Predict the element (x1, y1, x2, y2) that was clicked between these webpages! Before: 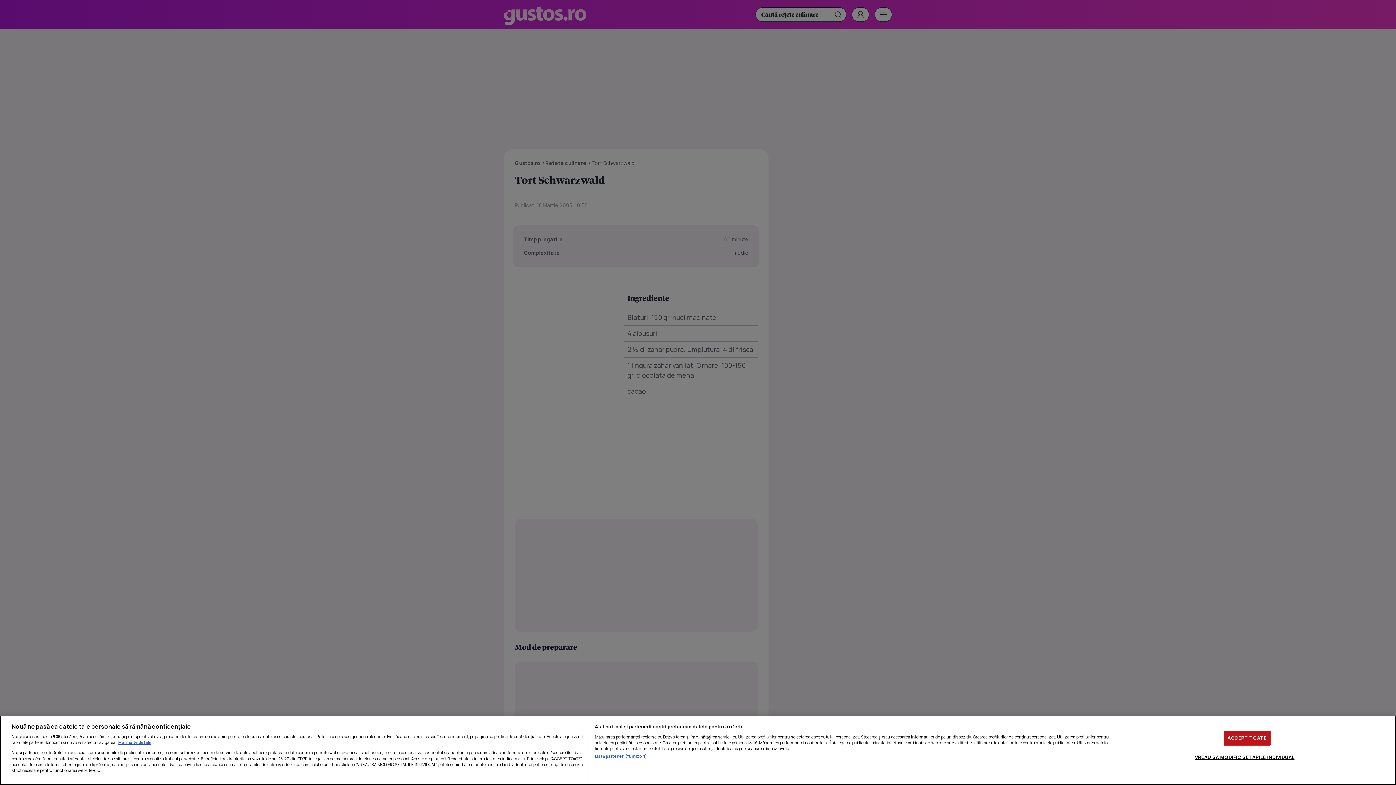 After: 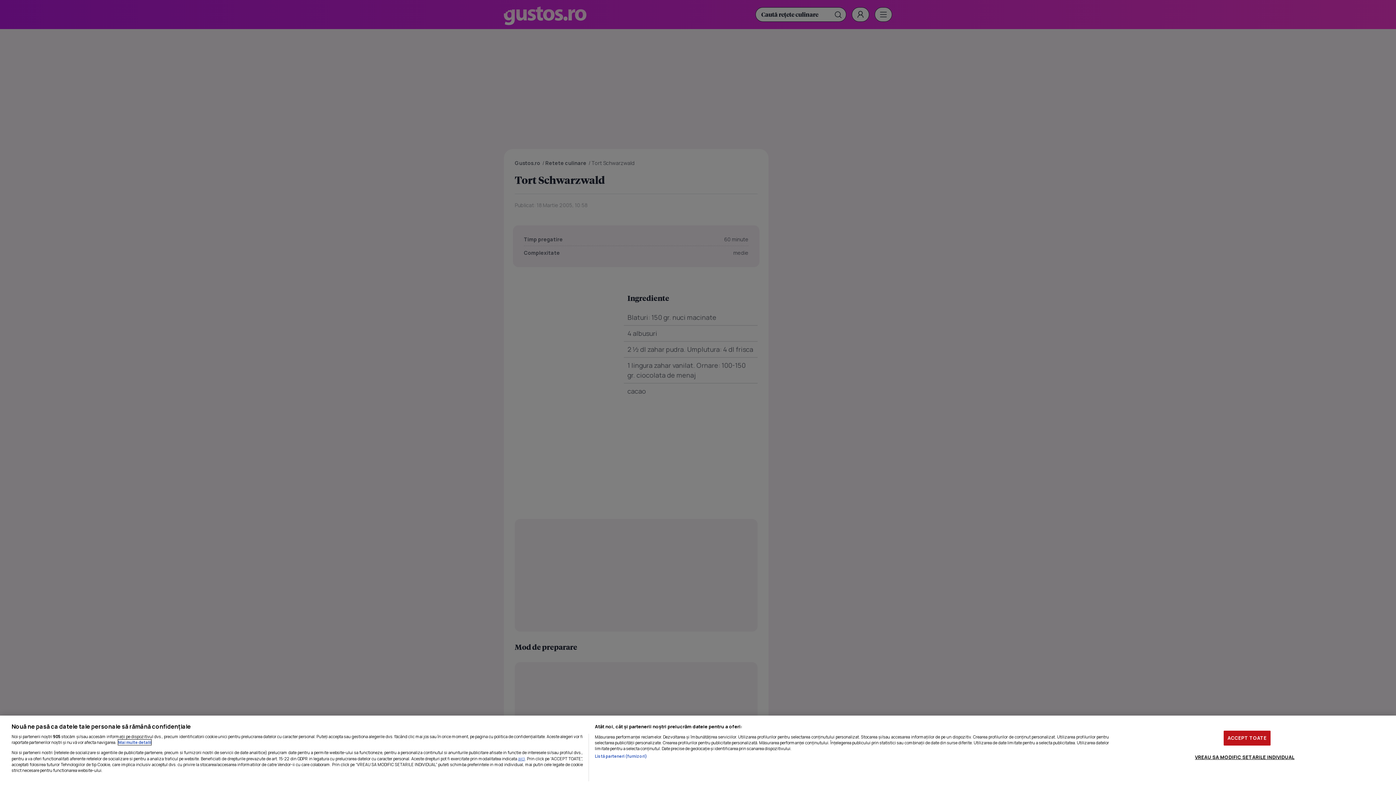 Action: bbox: (118, 740, 151, 745) label: Mai multe informații despre confidențialitatea datelor dvs., se deschide într-o fereastră nouă